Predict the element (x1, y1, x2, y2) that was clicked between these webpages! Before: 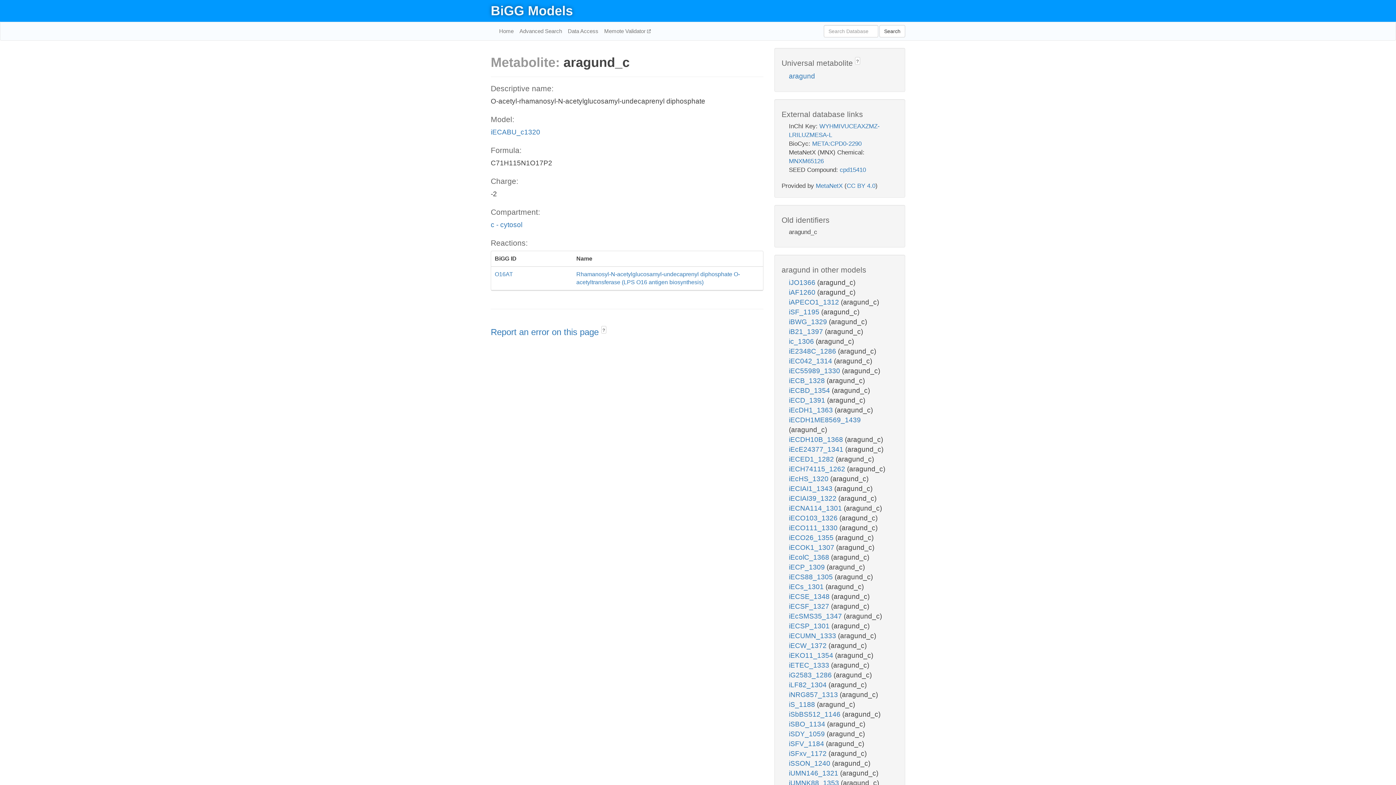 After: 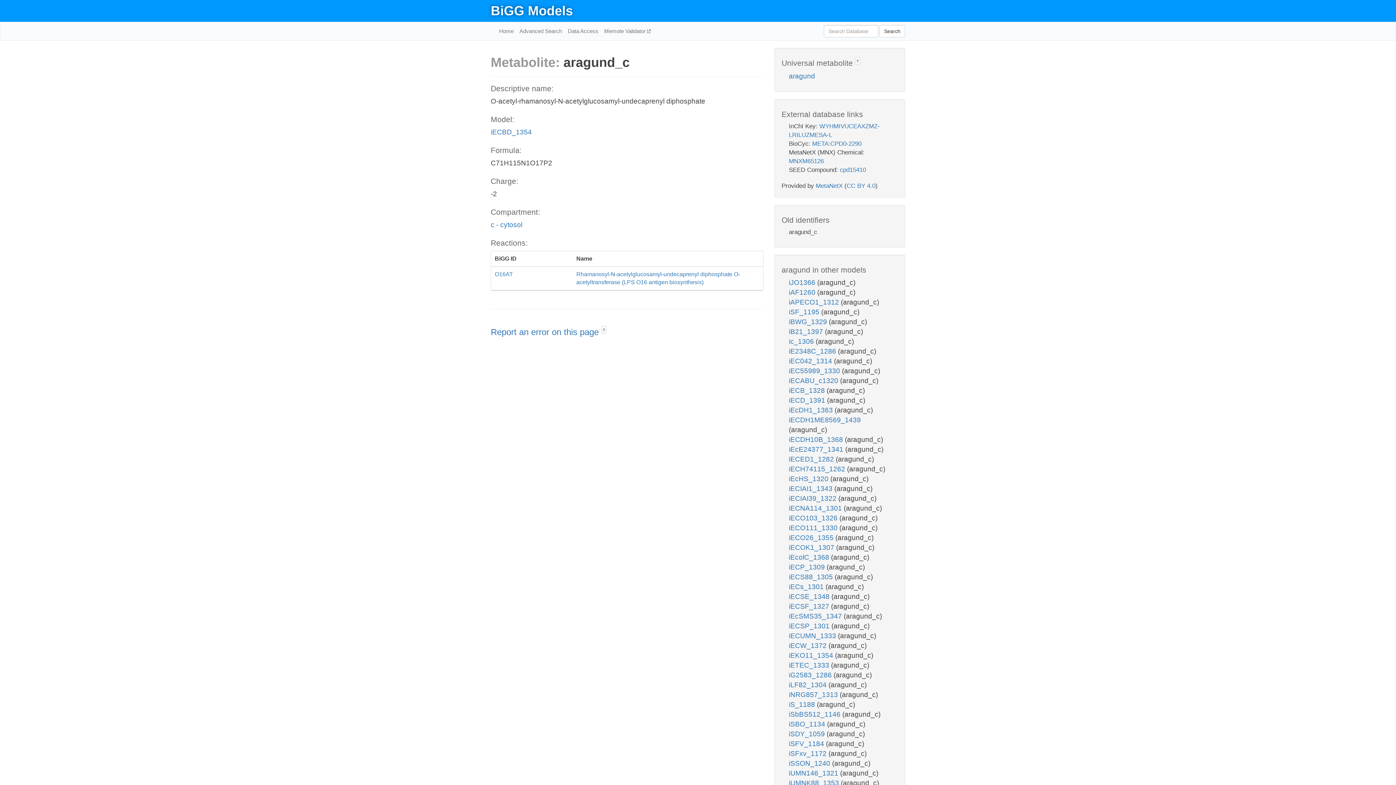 Action: label: iECBD_1354  bbox: (789, 387, 832, 394)